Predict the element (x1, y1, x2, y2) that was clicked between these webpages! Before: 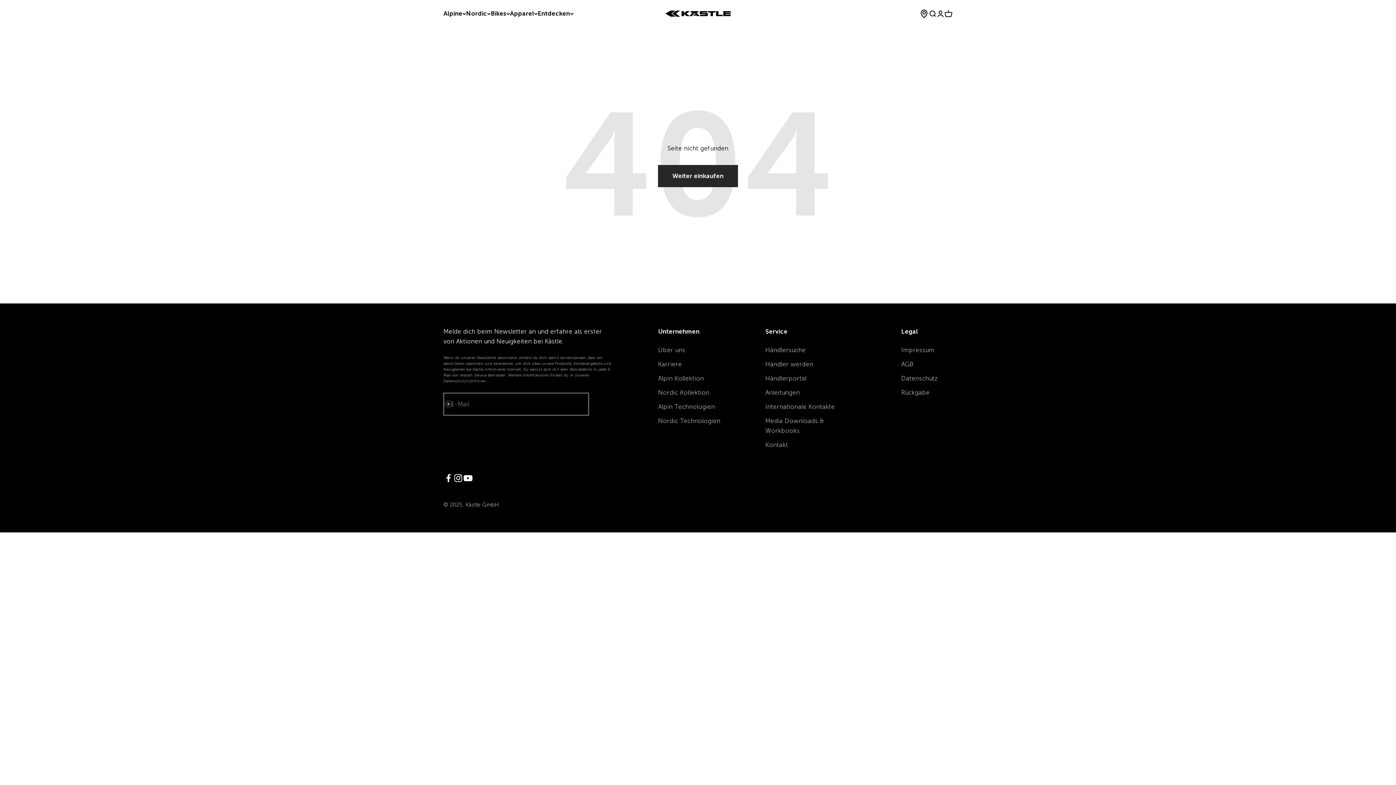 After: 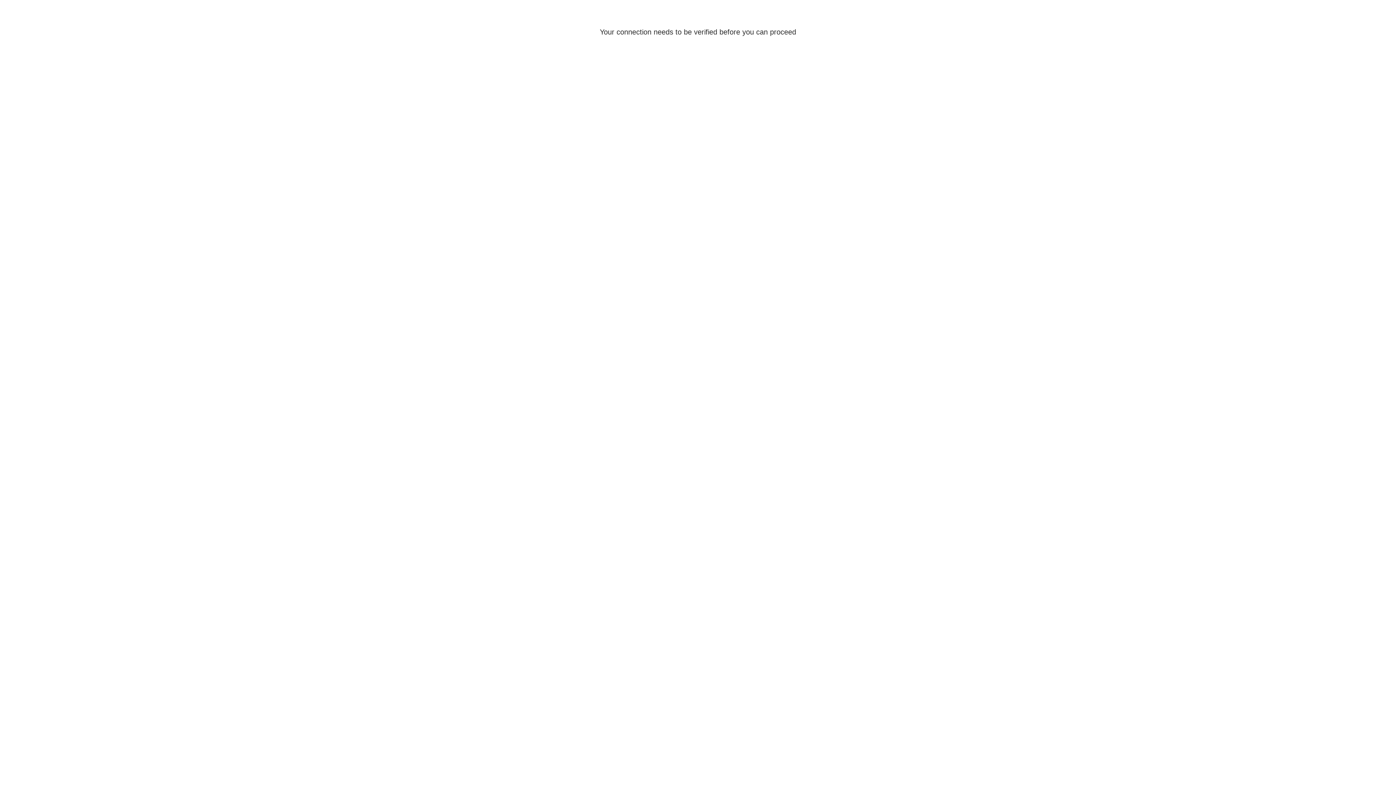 Action: bbox: (936, 9, 944, 17) label: Kundenkontoseite öffnen